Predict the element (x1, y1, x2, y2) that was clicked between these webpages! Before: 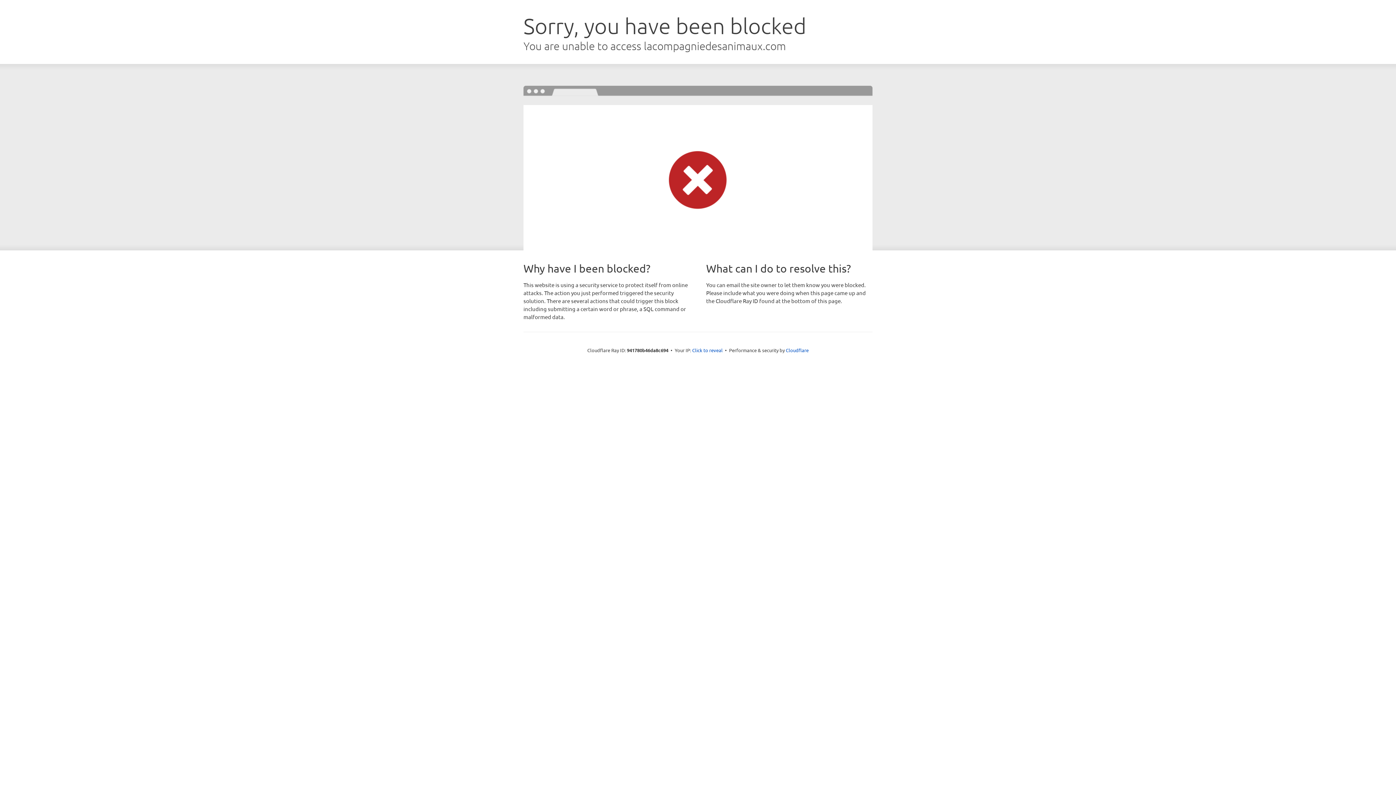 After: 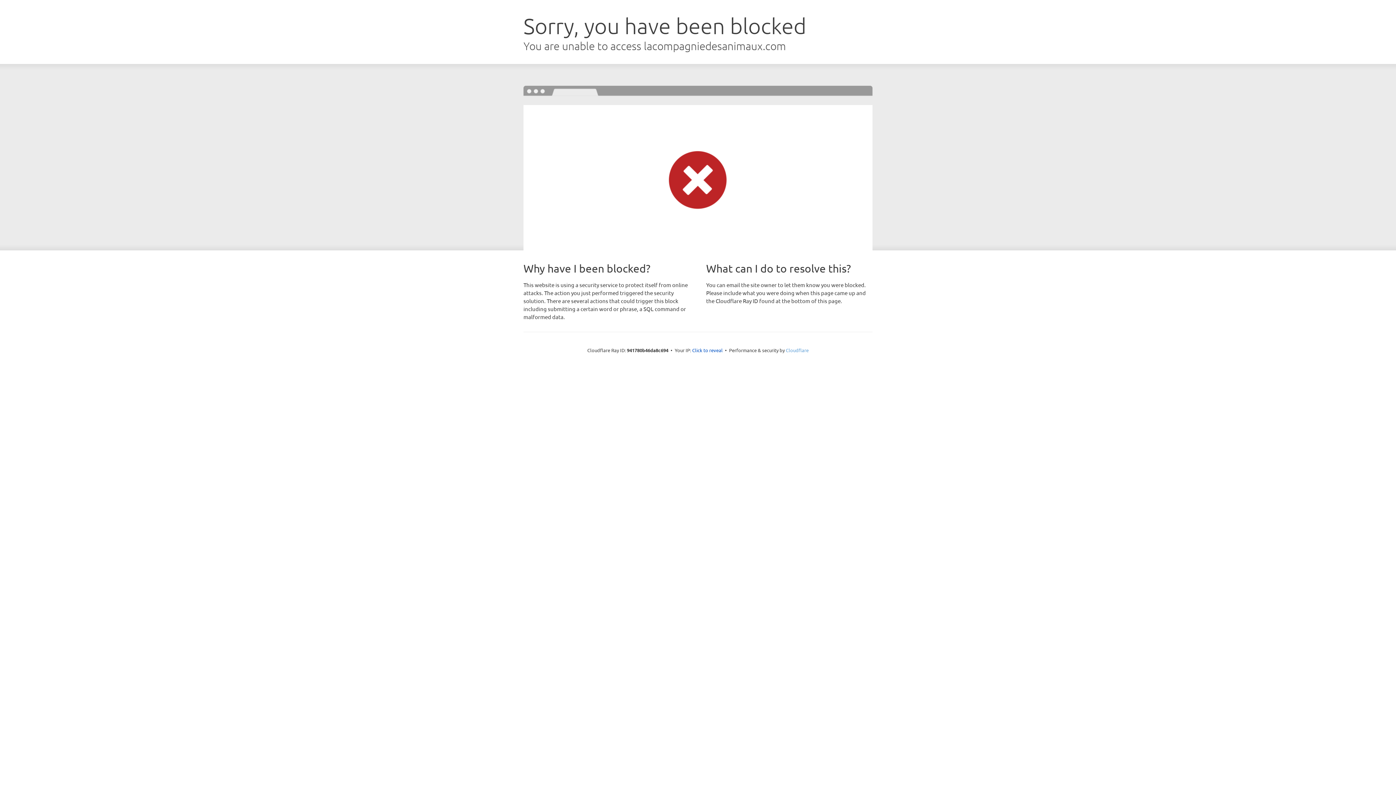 Action: label: Cloudflare bbox: (786, 347, 808, 353)